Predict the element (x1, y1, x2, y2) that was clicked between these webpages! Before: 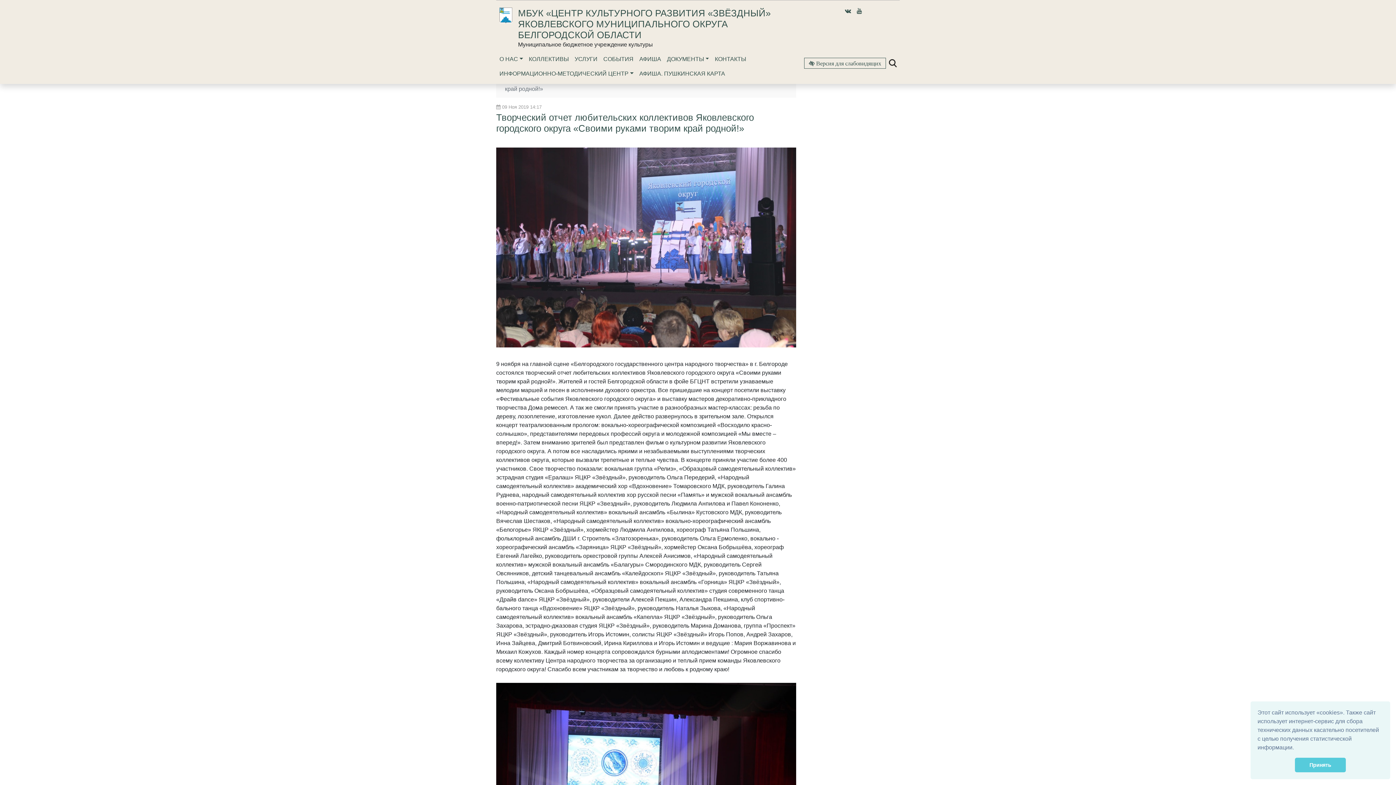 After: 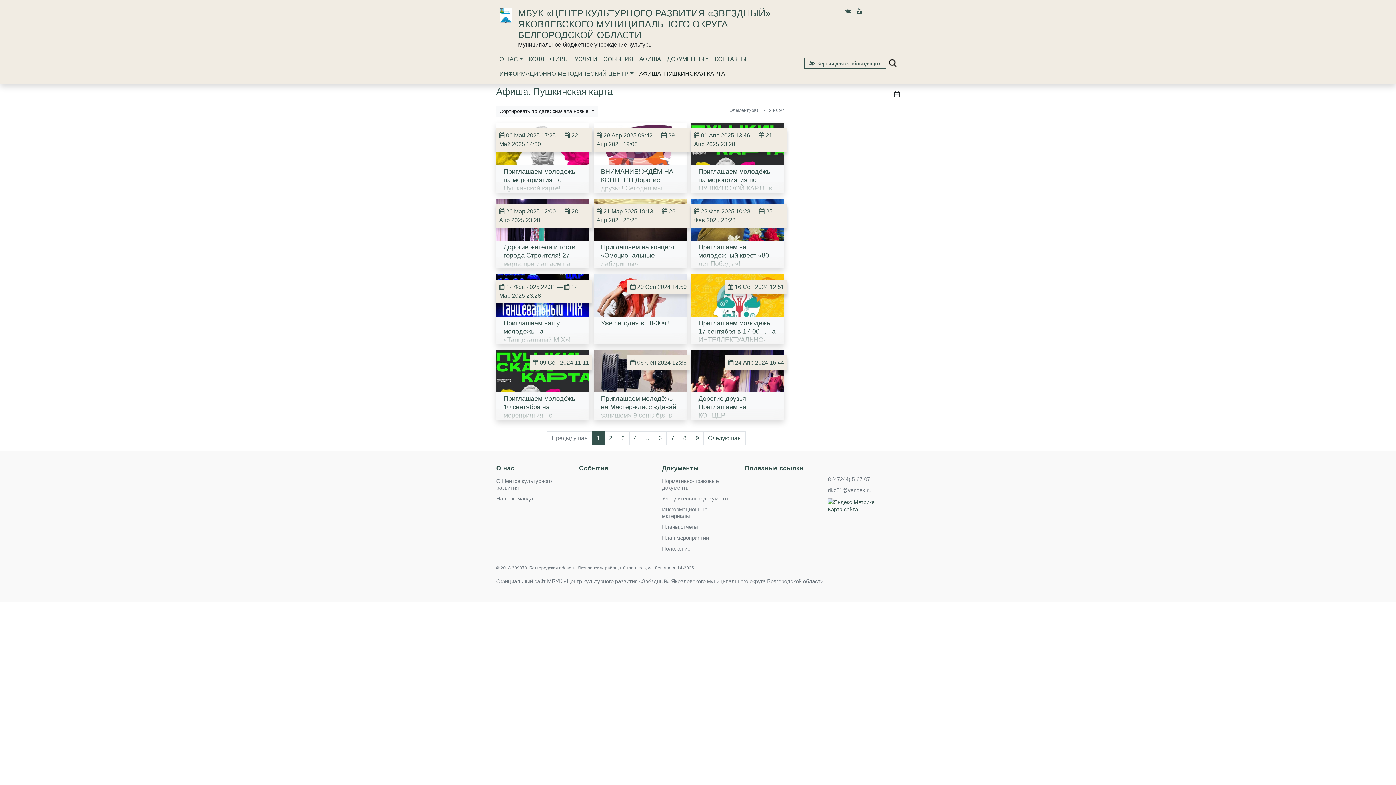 Action: label: АФИША. ПУШКИНСКАЯ КАРТА bbox: (636, 66, 728, 81)